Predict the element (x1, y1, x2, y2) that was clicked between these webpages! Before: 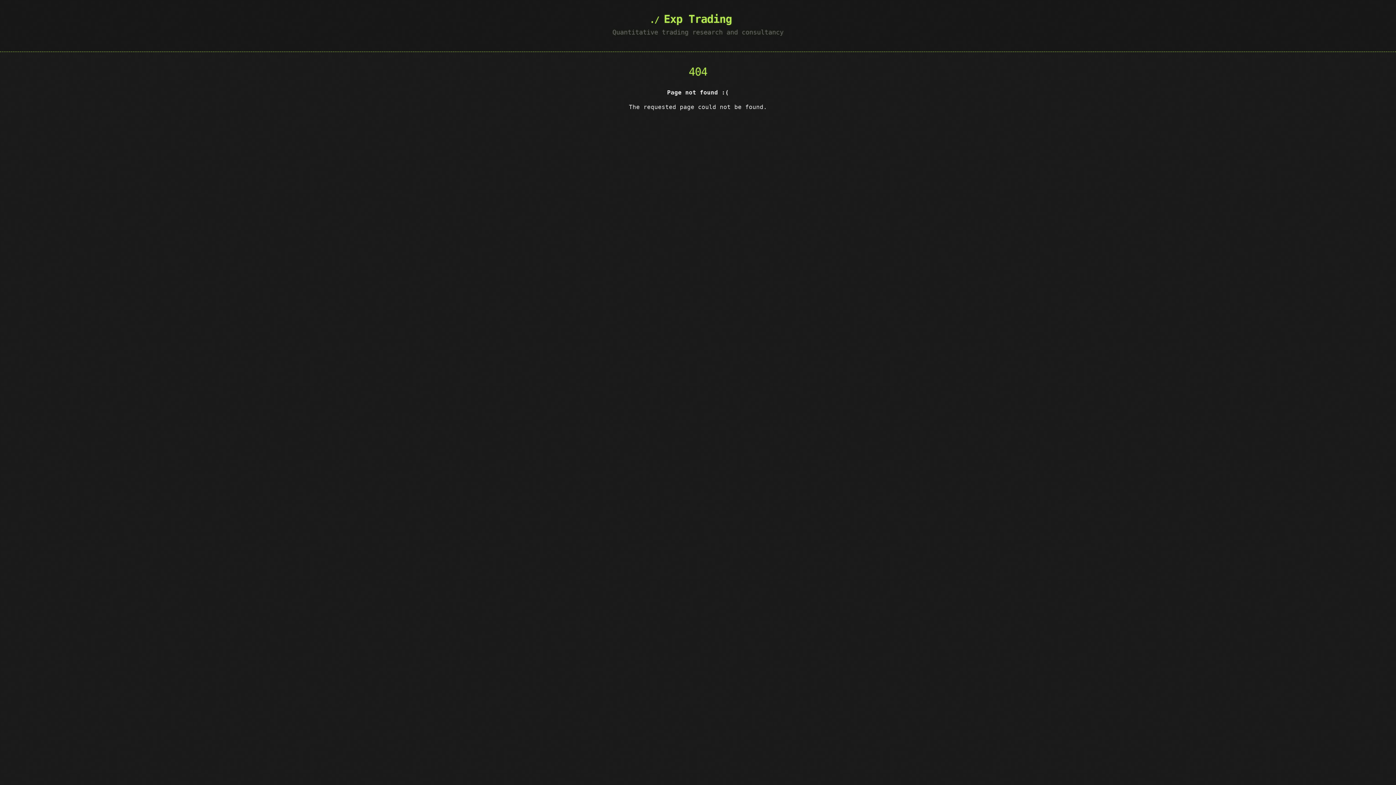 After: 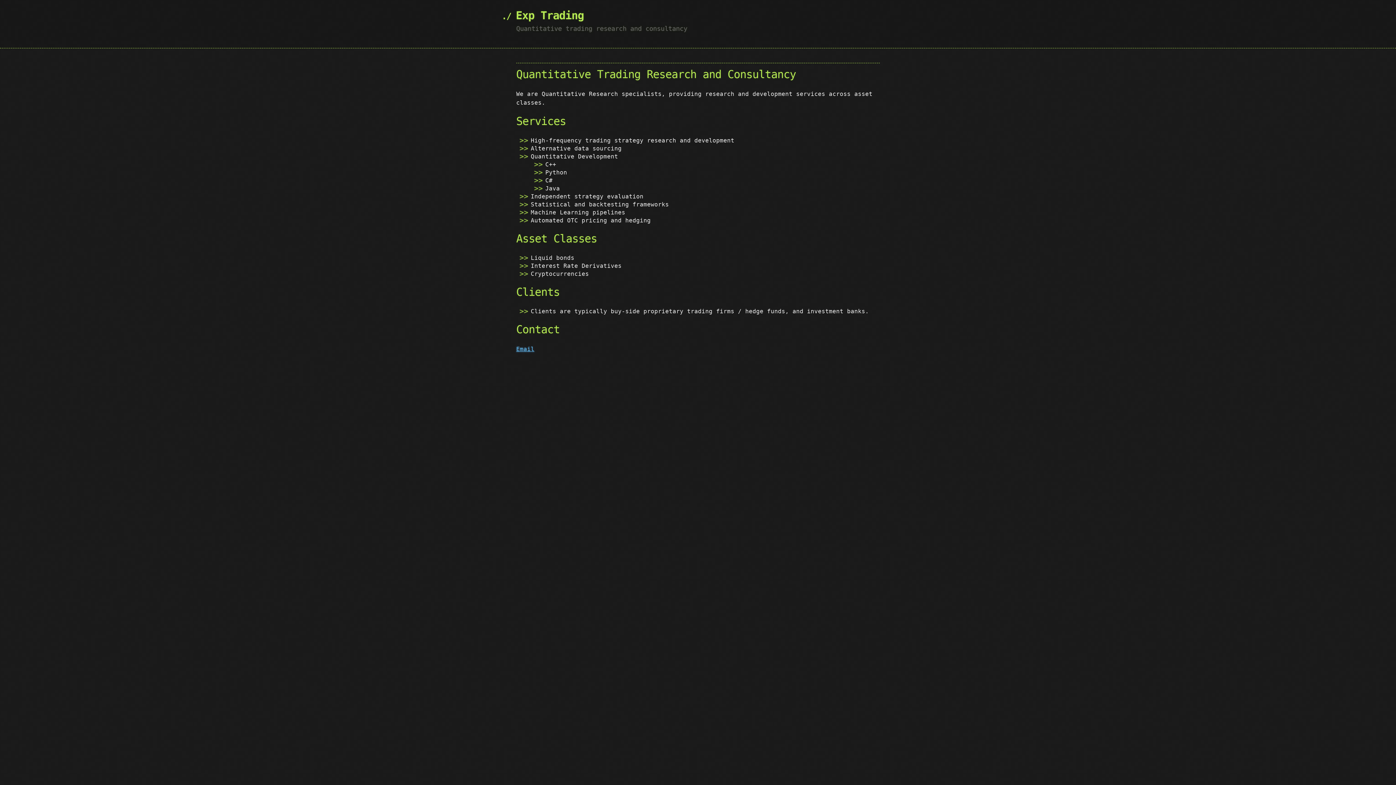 Action: label: Exp Trading bbox: (589, 10, 807, 27)